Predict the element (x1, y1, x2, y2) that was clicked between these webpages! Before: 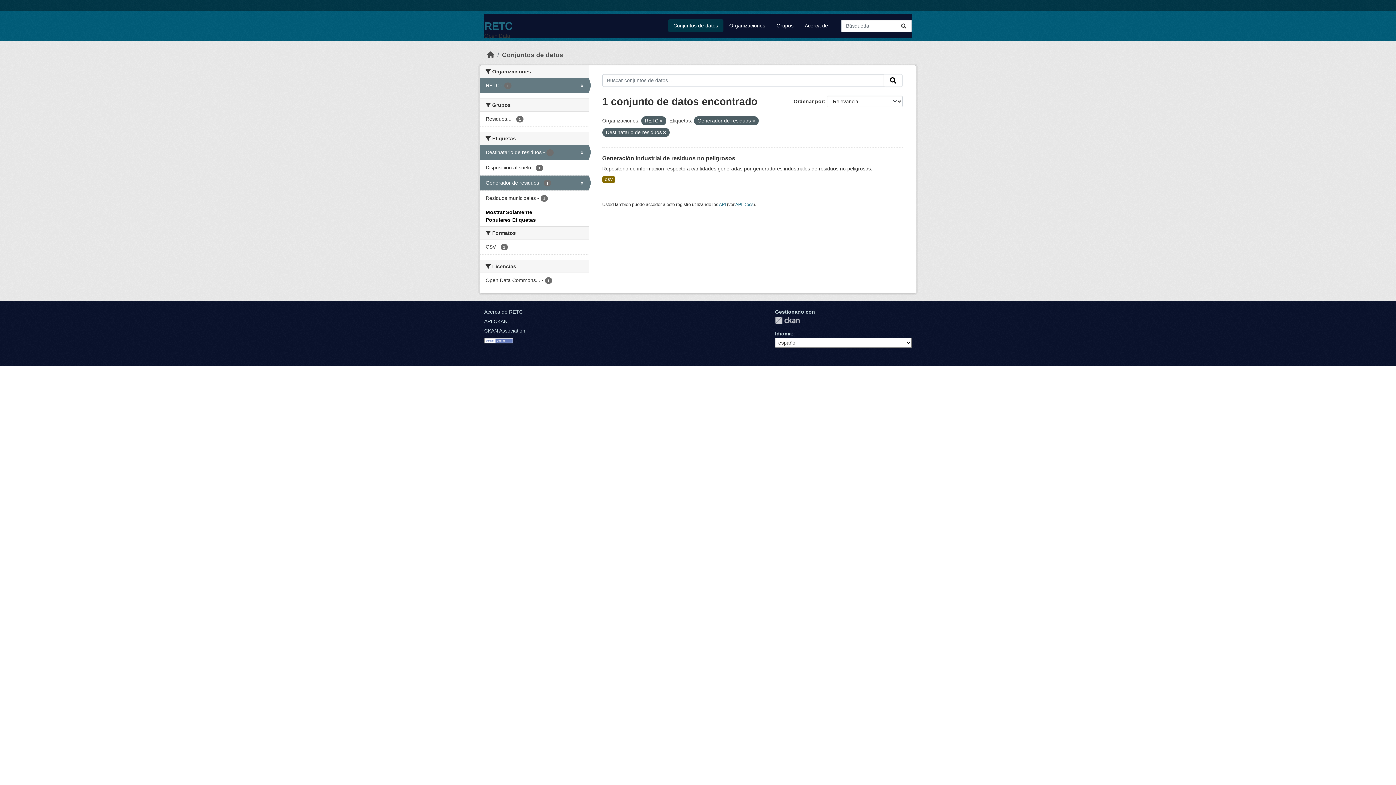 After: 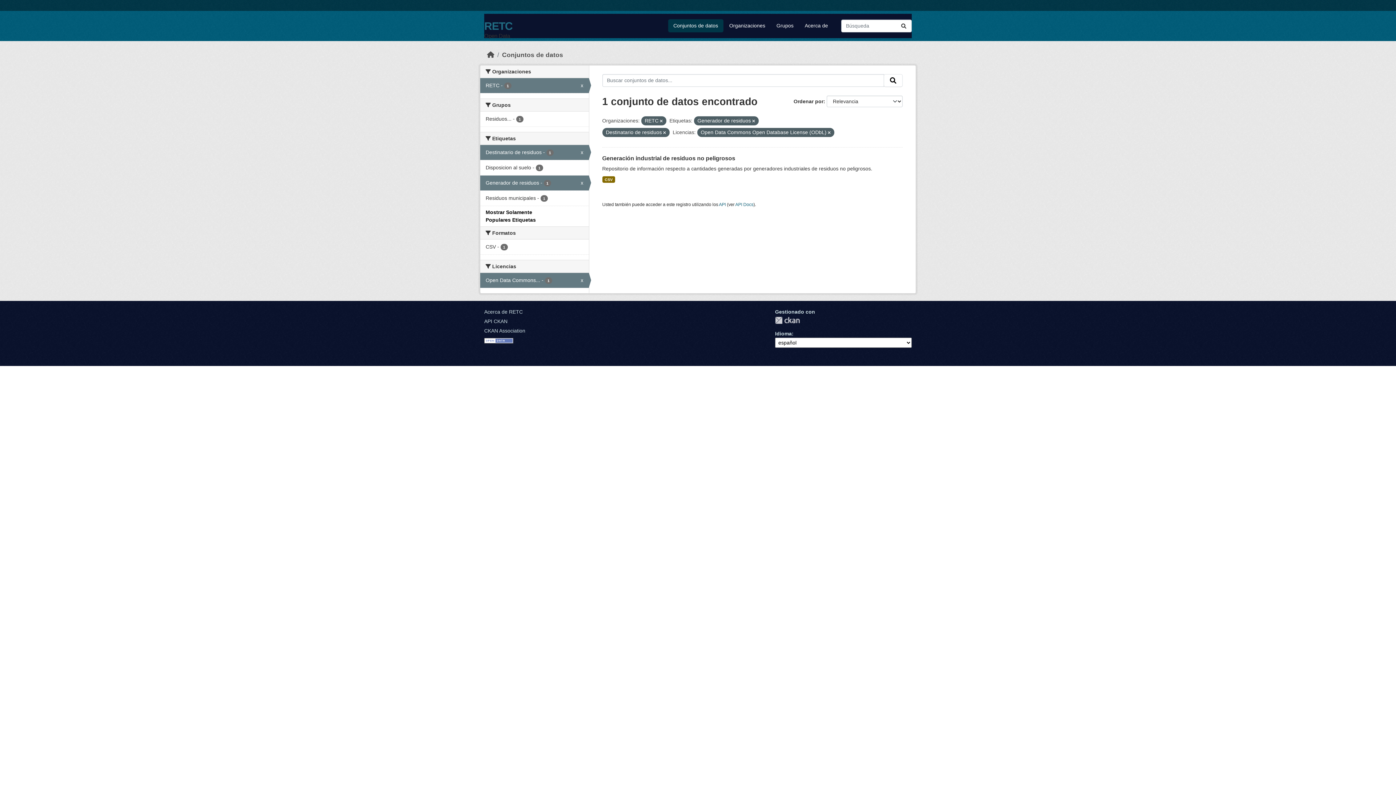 Action: bbox: (480, 273, 588, 288) label: Open Data Commons... - 1